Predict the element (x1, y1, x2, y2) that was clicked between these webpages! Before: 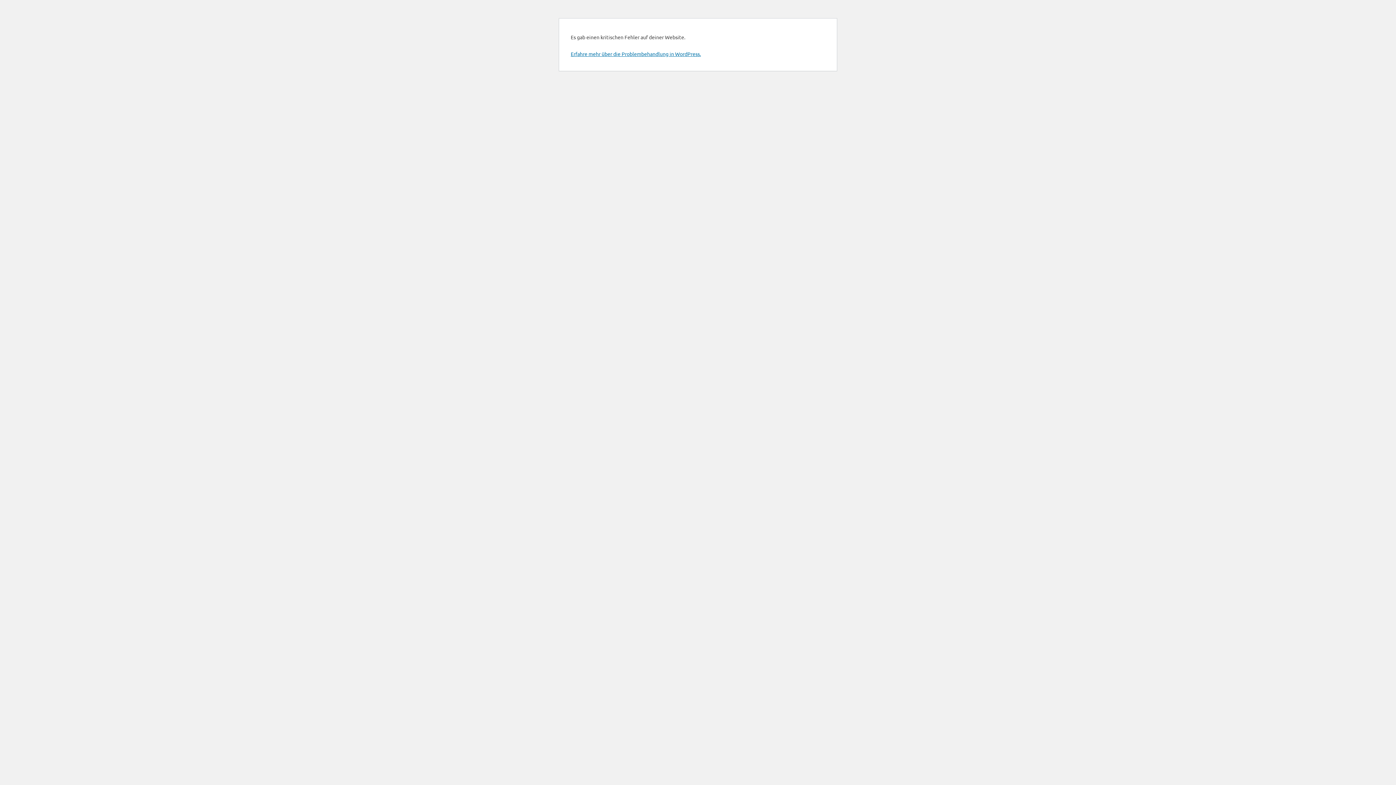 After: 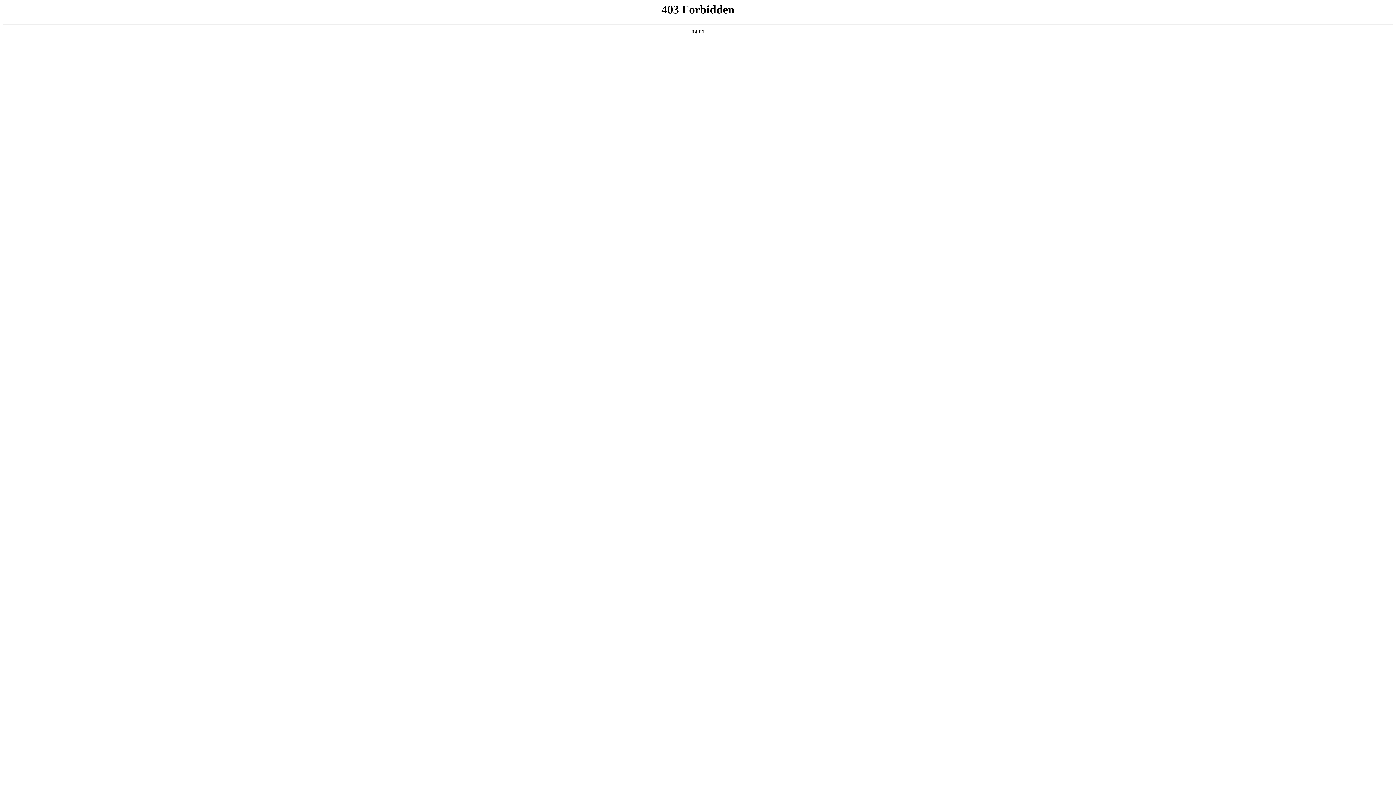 Action: bbox: (570, 50, 701, 57) label: Erfahre mehr über die Problembehandlung in WordPress.